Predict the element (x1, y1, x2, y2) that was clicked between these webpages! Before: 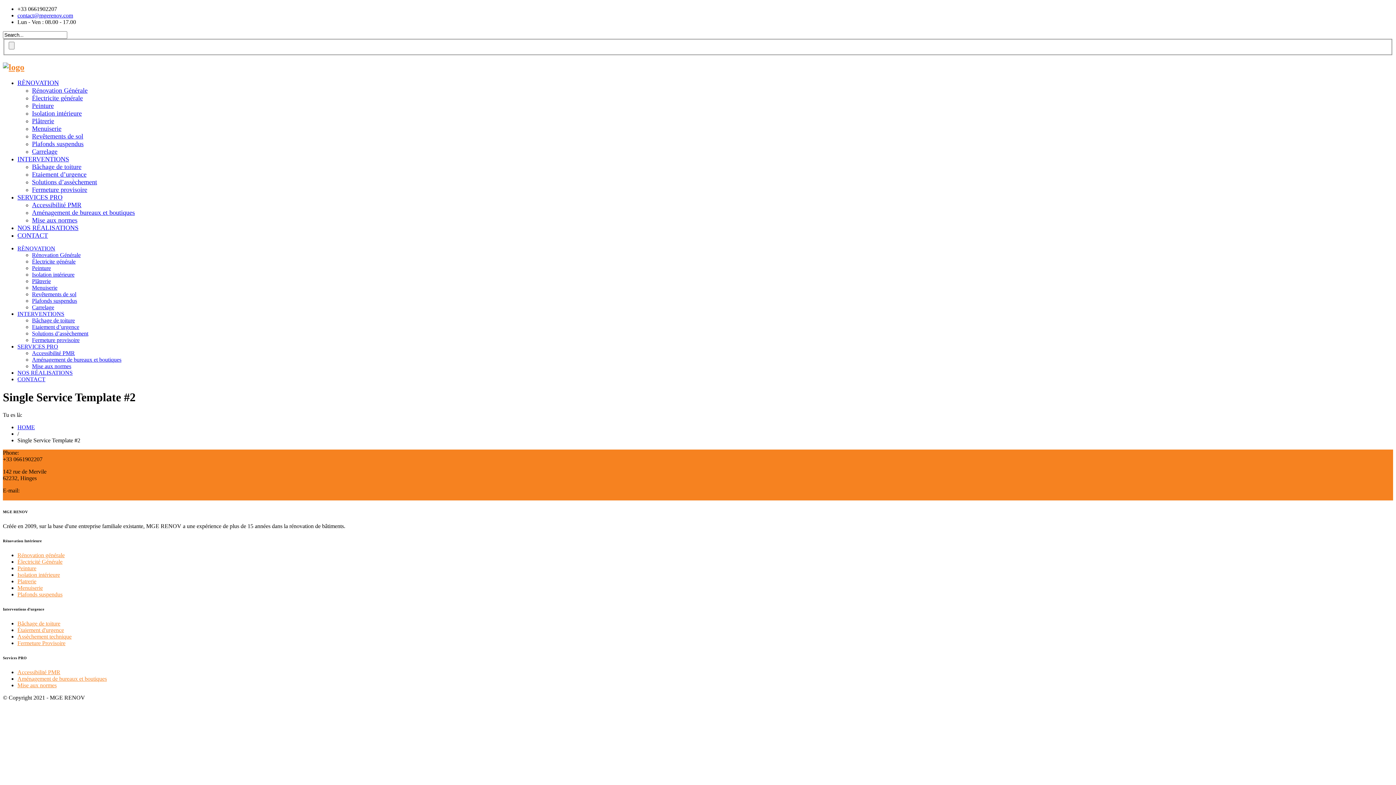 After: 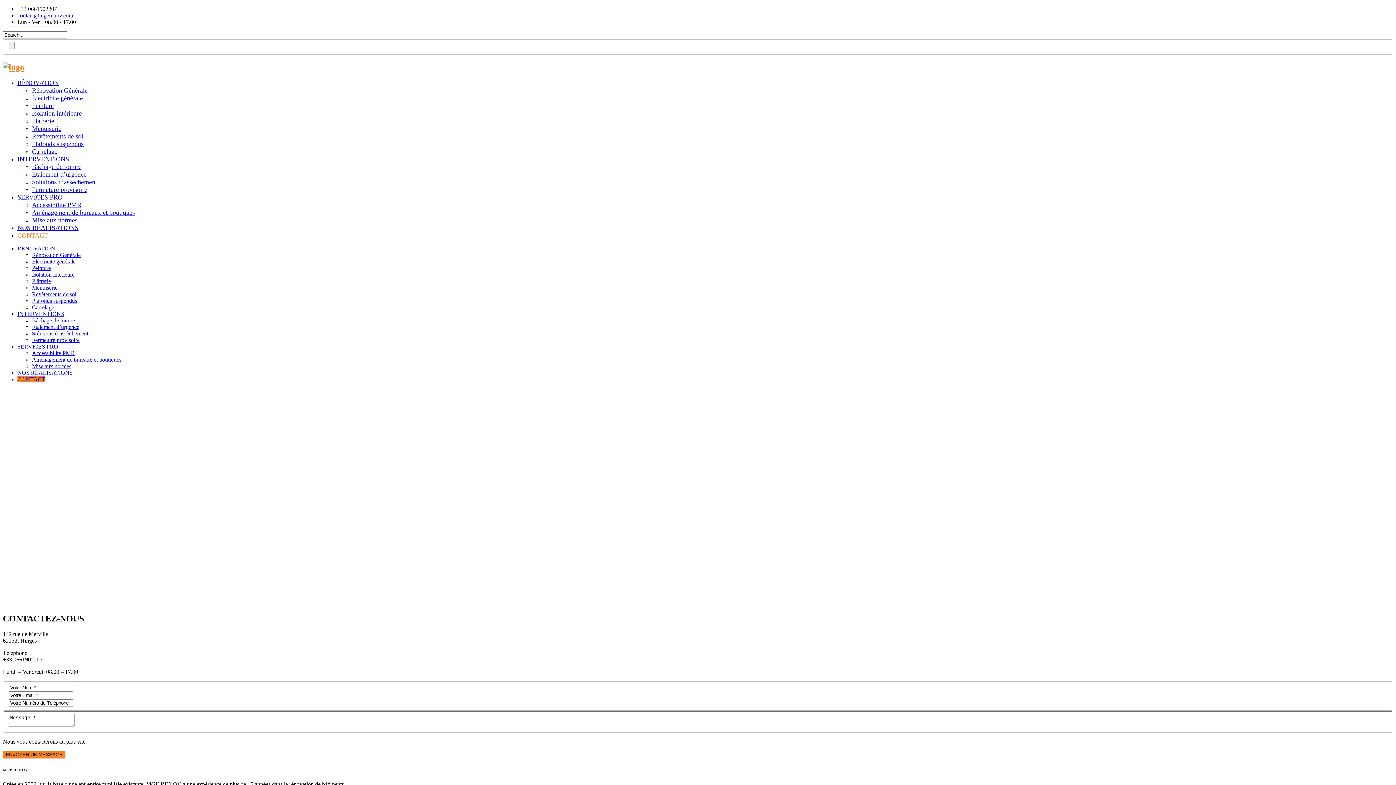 Action: label: CONTACT bbox: (17, 232, 48, 239)